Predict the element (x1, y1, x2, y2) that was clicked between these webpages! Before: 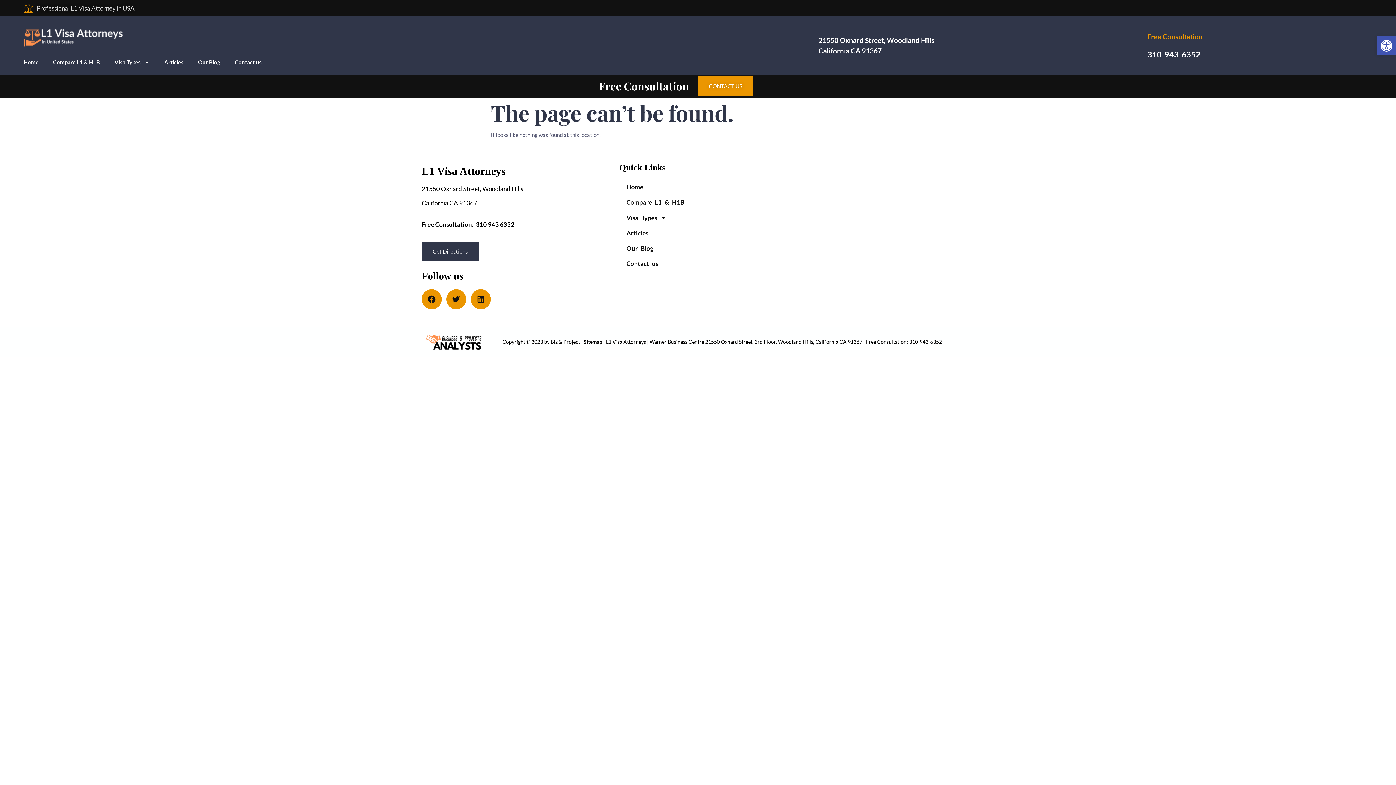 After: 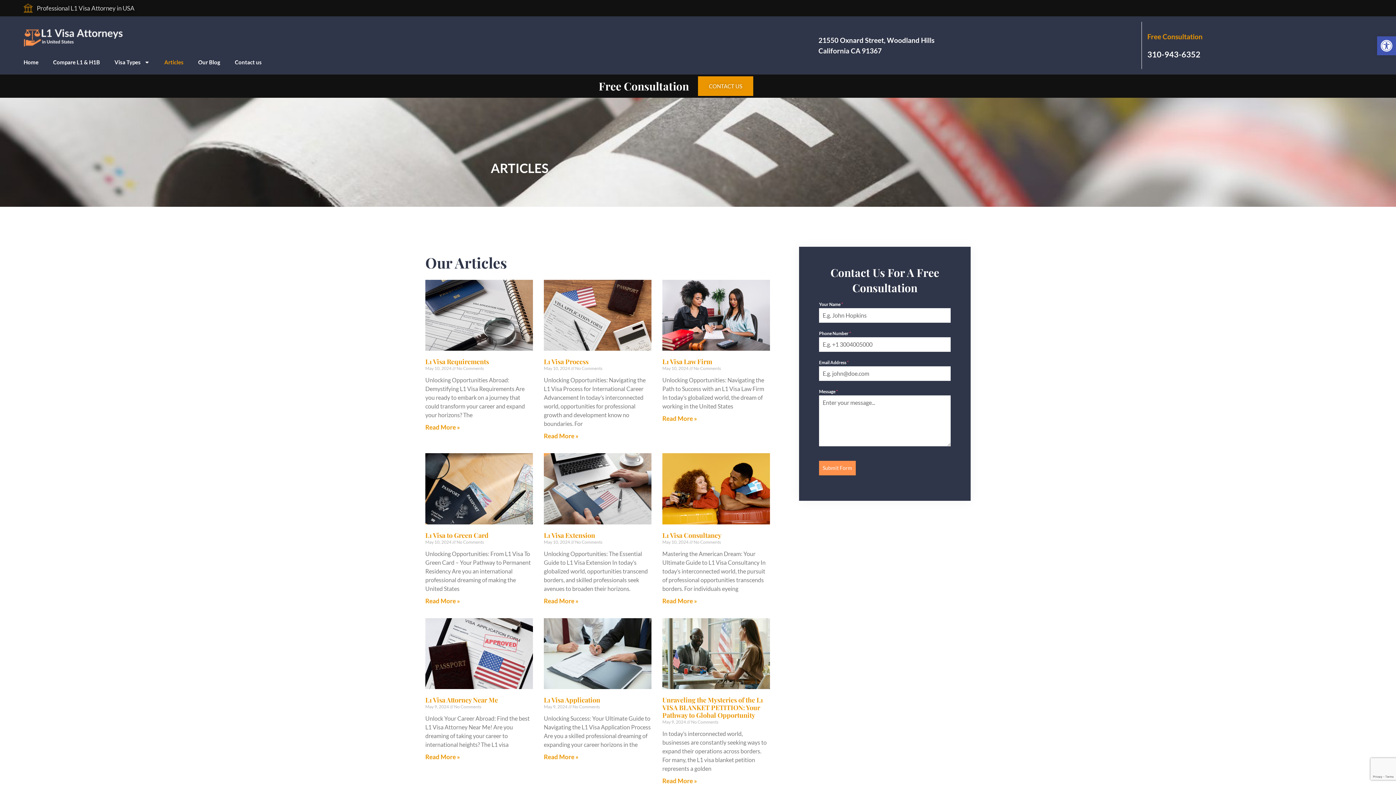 Action: label: Articles bbox: (619, 225, 743, 241)